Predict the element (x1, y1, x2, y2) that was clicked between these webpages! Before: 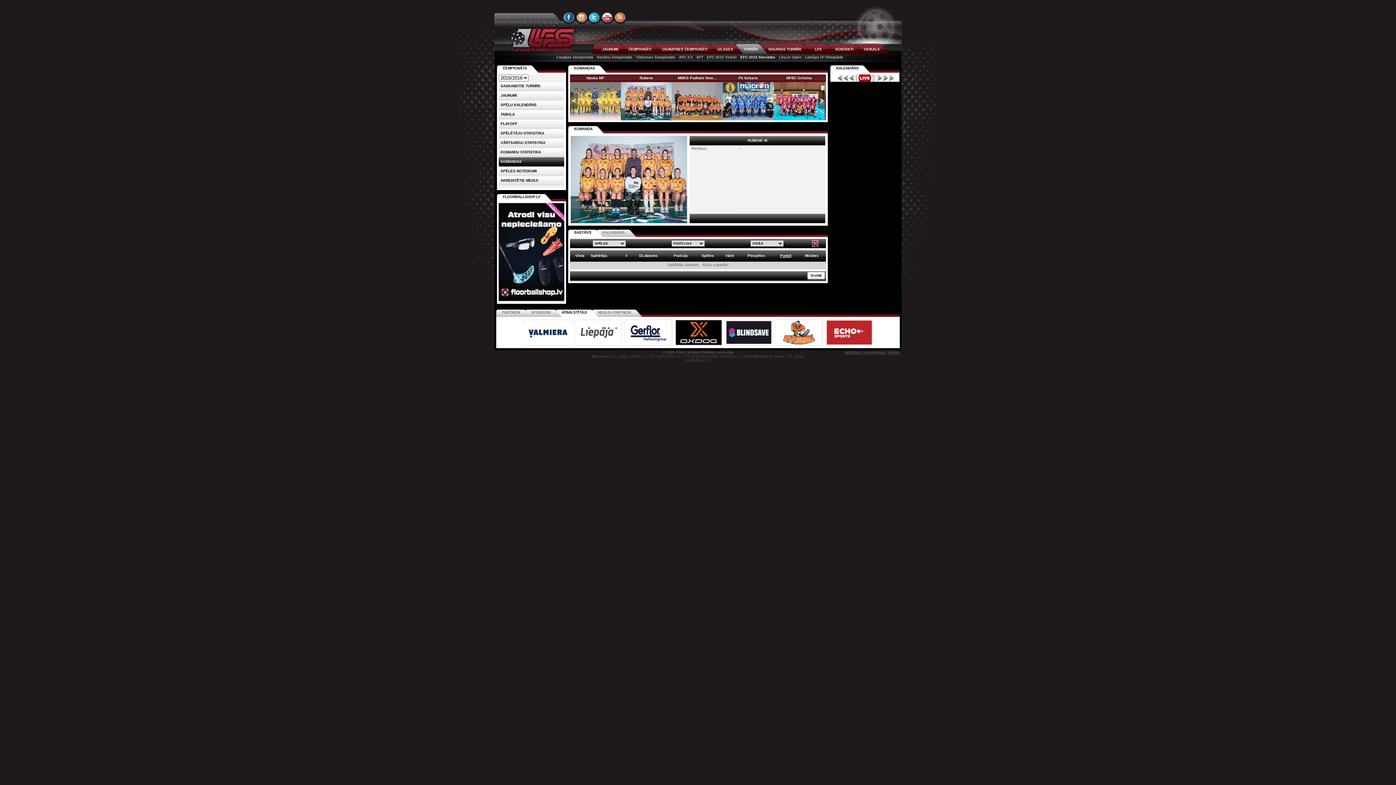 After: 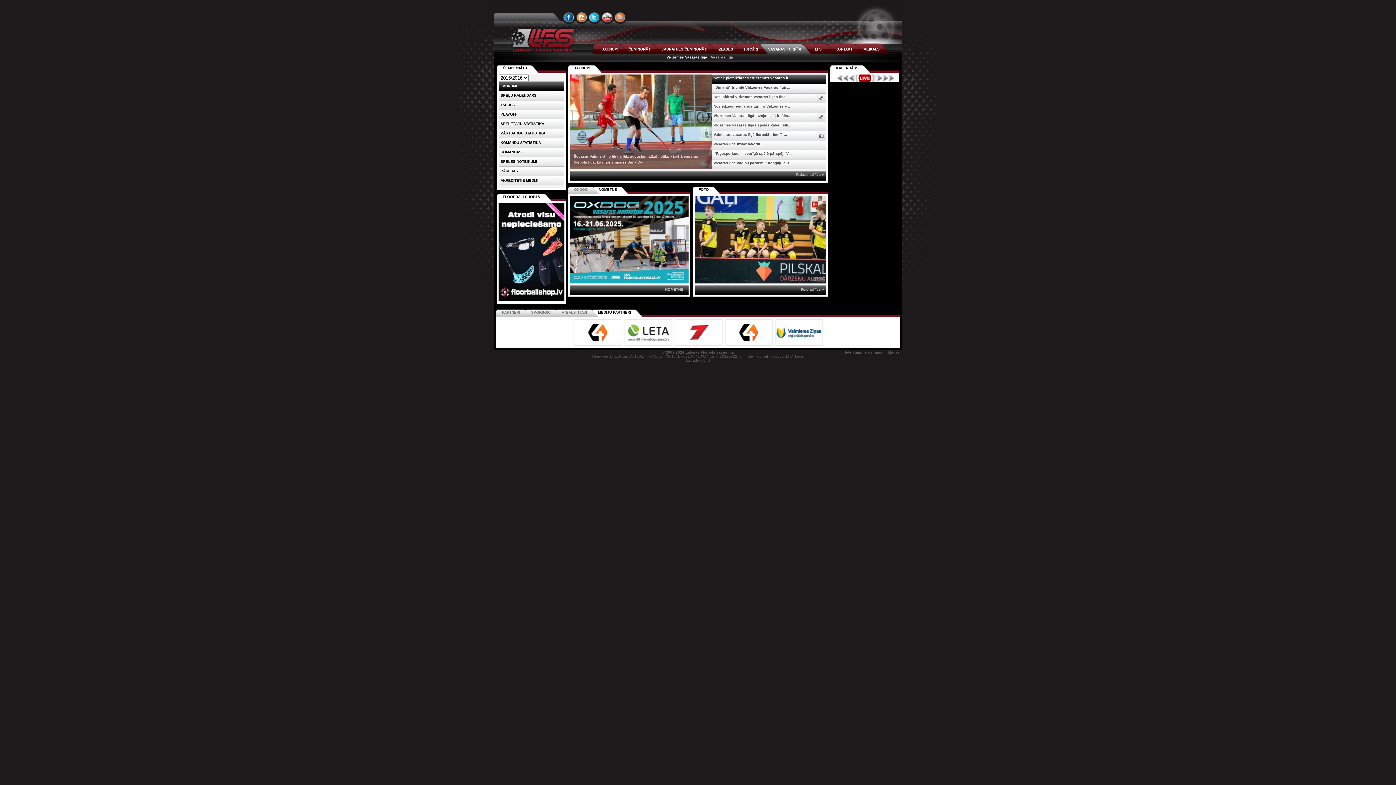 Action: bbox: (740, 43, 813, 54) label: VASARAS TURNĪRI